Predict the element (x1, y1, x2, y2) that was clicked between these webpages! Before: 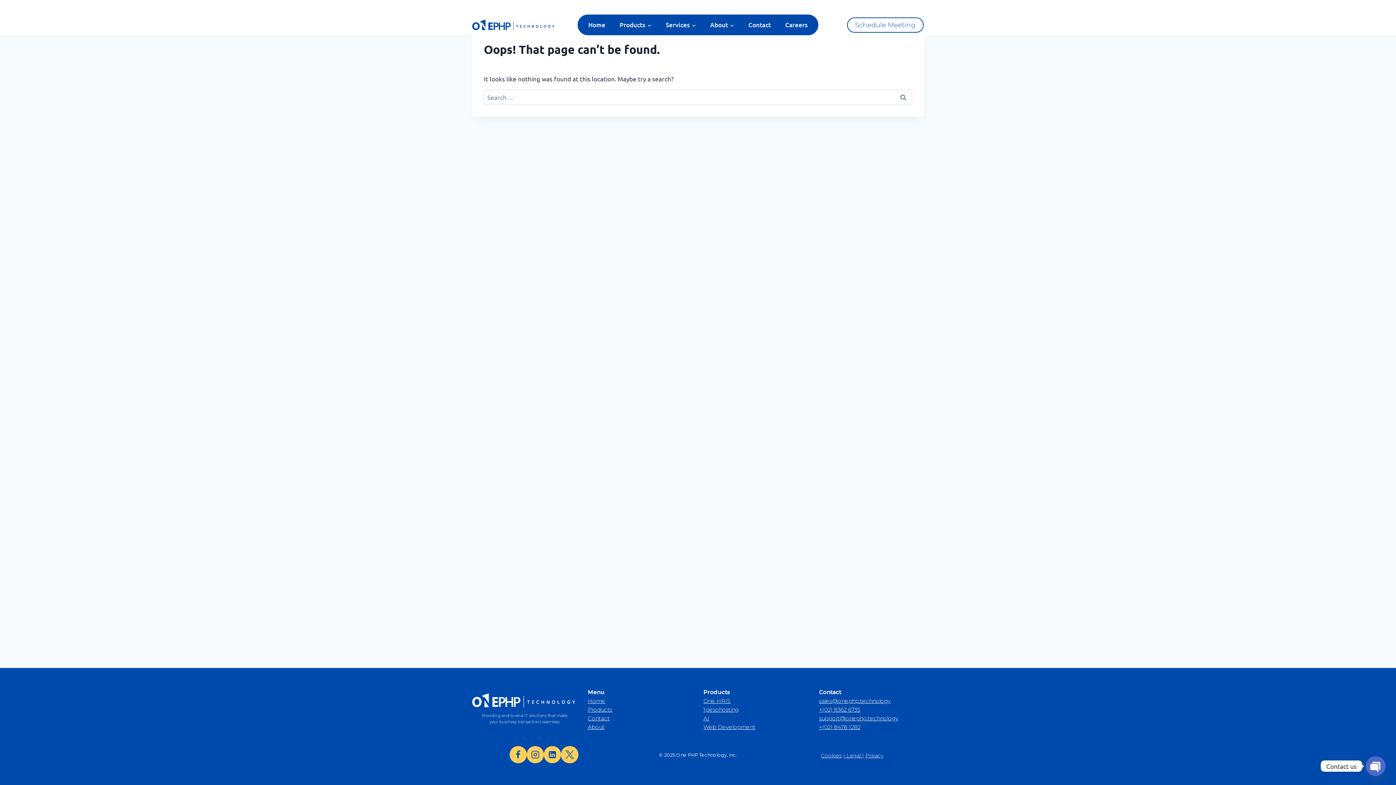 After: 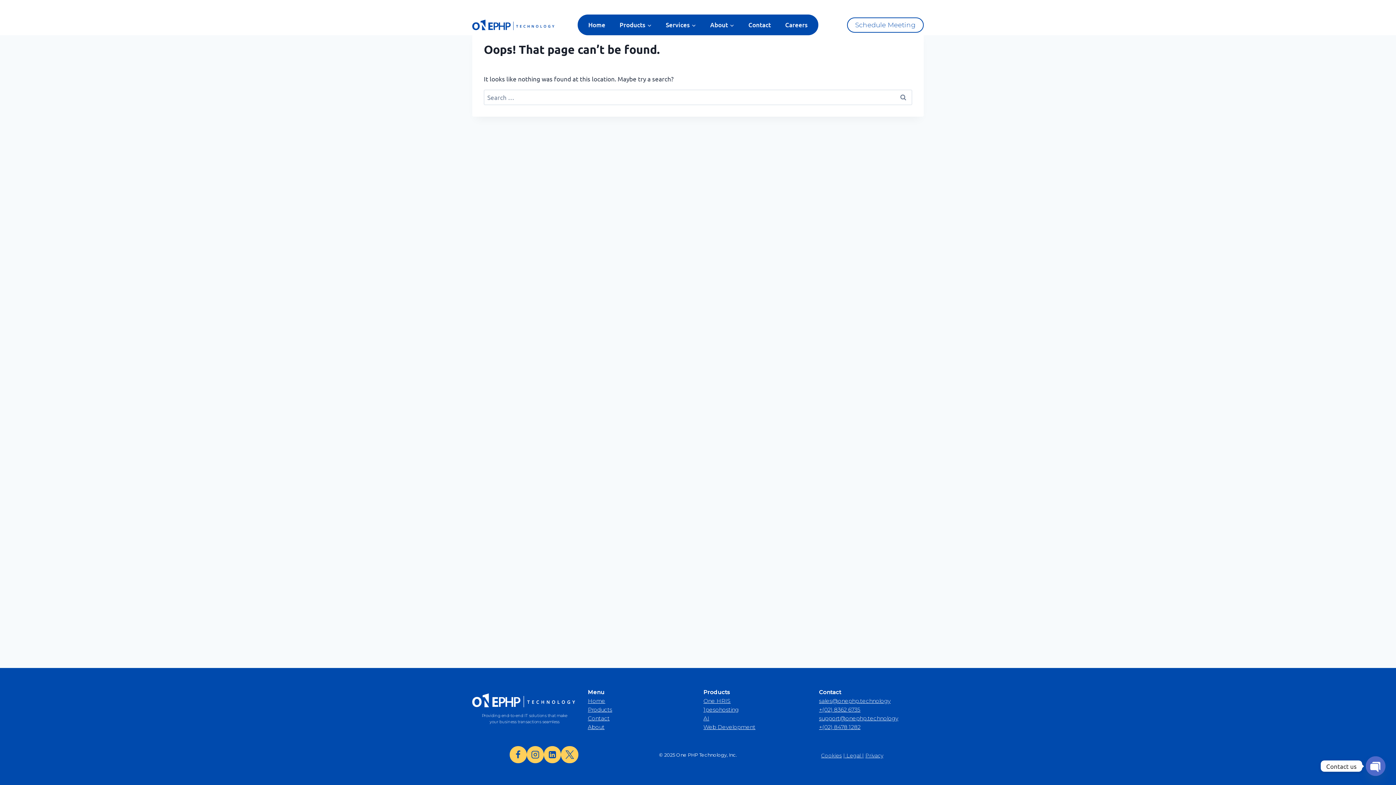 Action: bbox: (821, 752, 842, 759) label: Cookies